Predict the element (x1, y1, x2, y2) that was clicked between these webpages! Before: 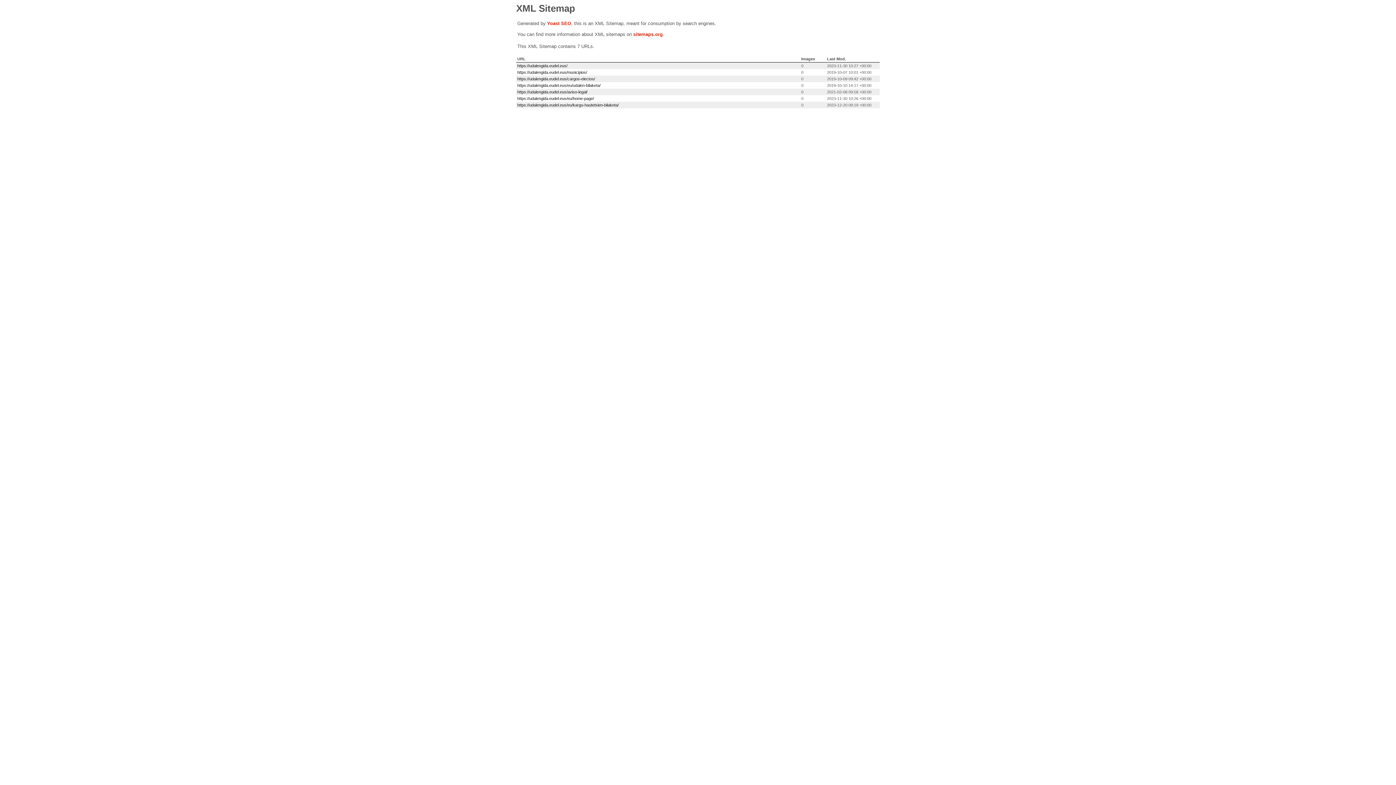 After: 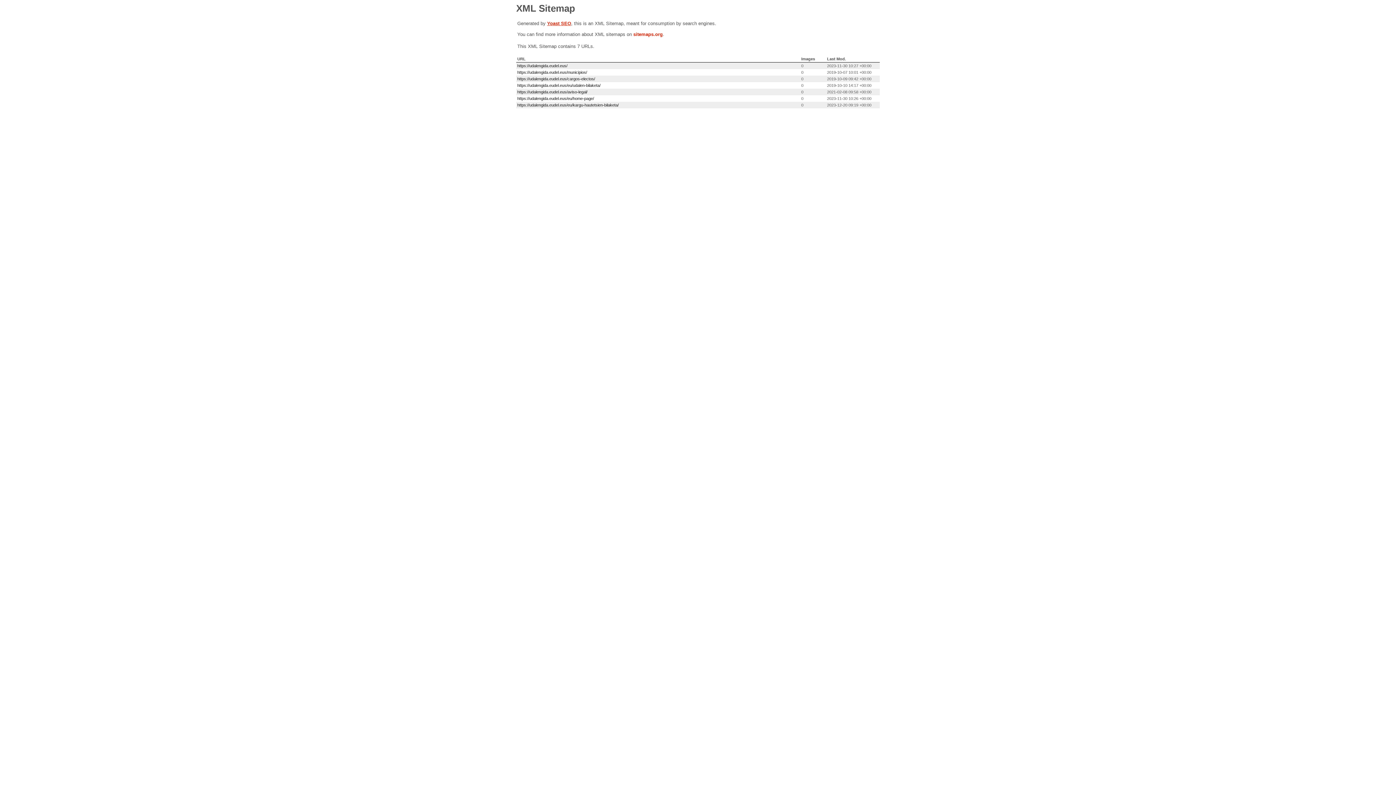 Action: bbox: (547, 20, 571, 26) label: Yoast SEO